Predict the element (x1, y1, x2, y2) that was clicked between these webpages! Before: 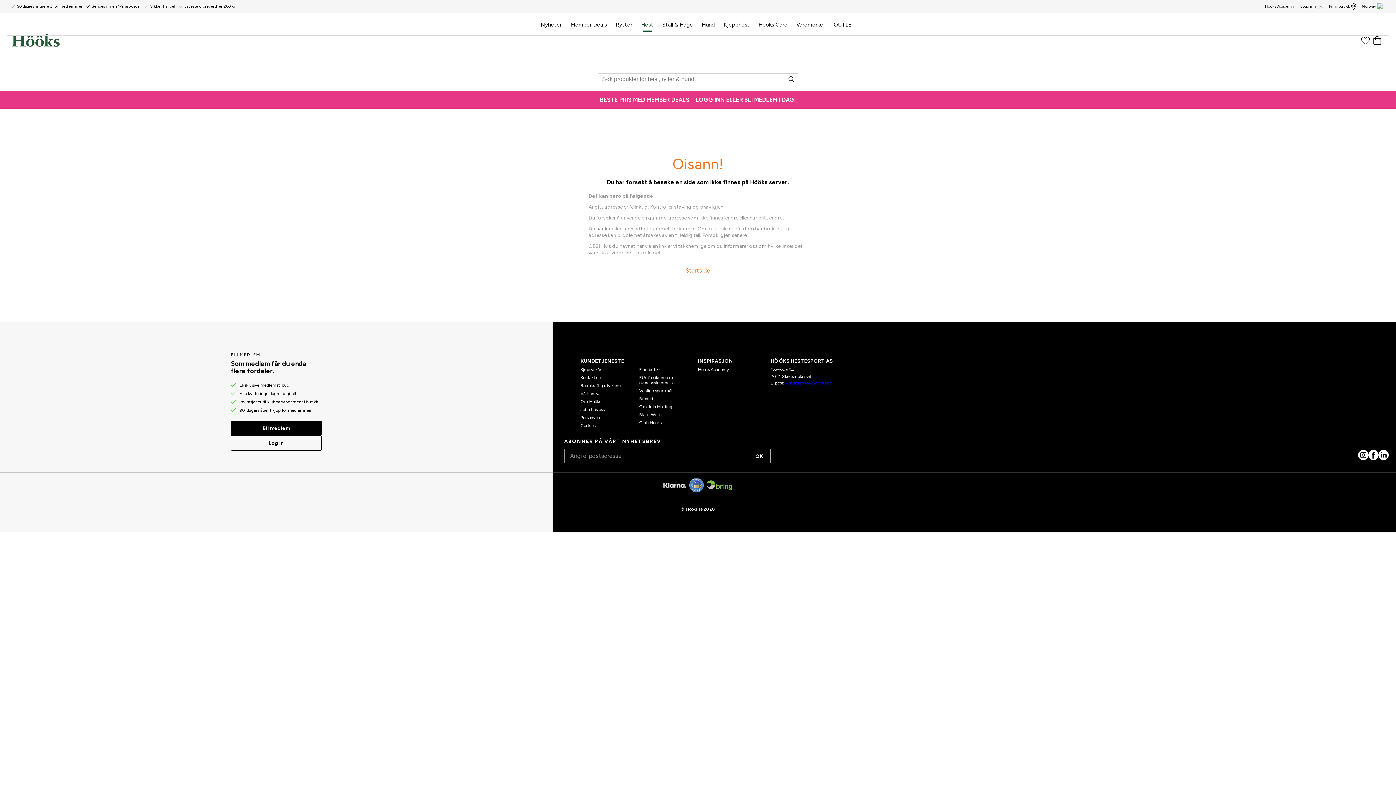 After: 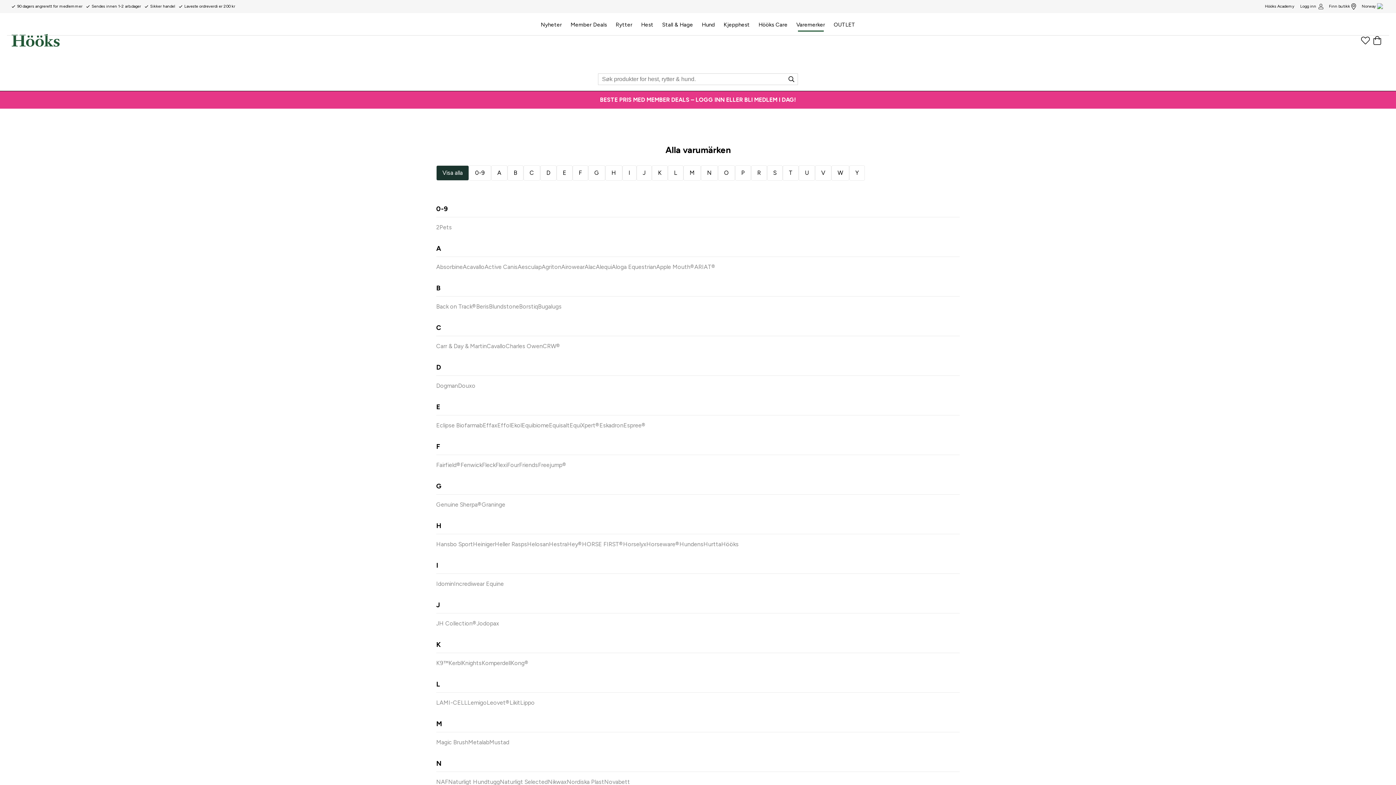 Action: label: Varemerker bbox: (792, 20, 829, 35)